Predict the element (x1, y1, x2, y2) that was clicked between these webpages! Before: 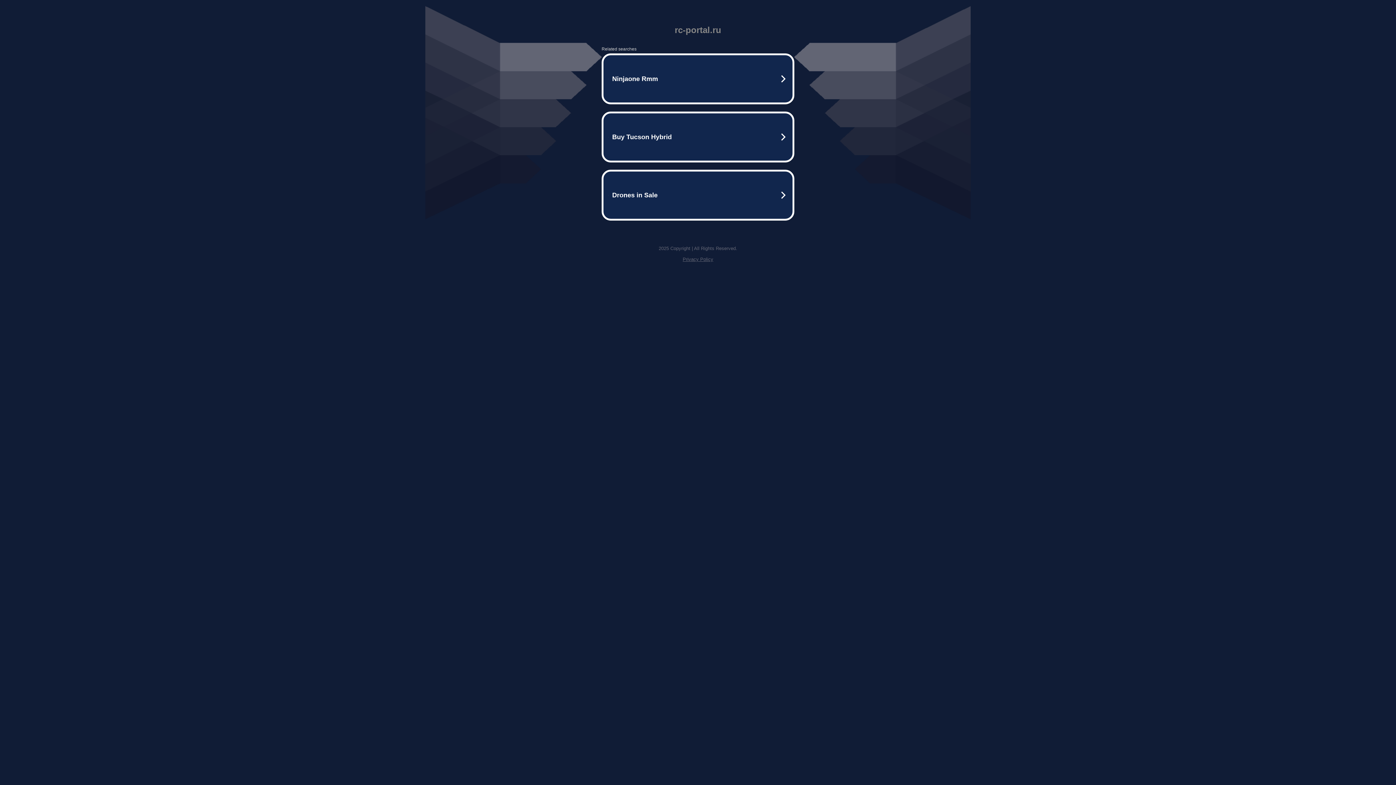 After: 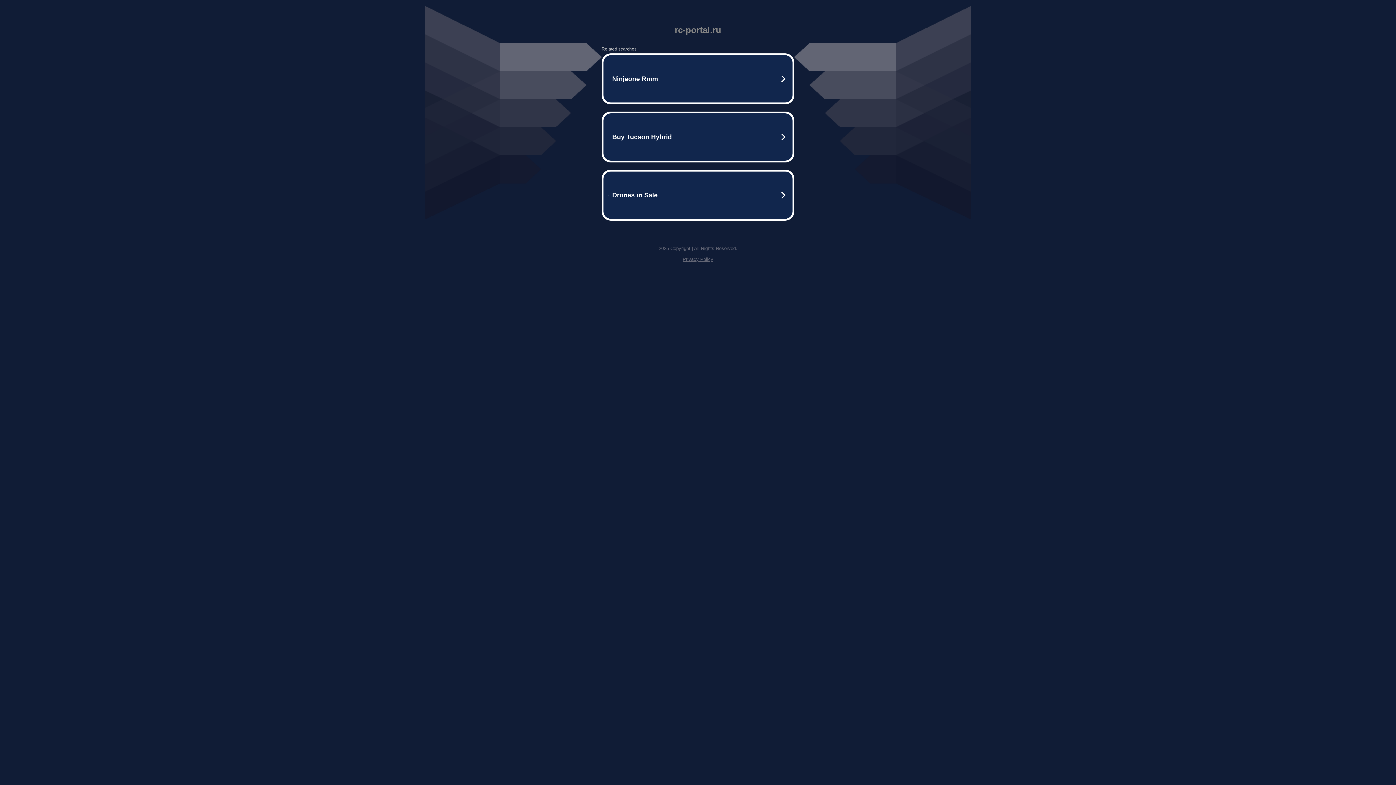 Action: label: Privacy Policy bbox: (682, 256, 713, 262)